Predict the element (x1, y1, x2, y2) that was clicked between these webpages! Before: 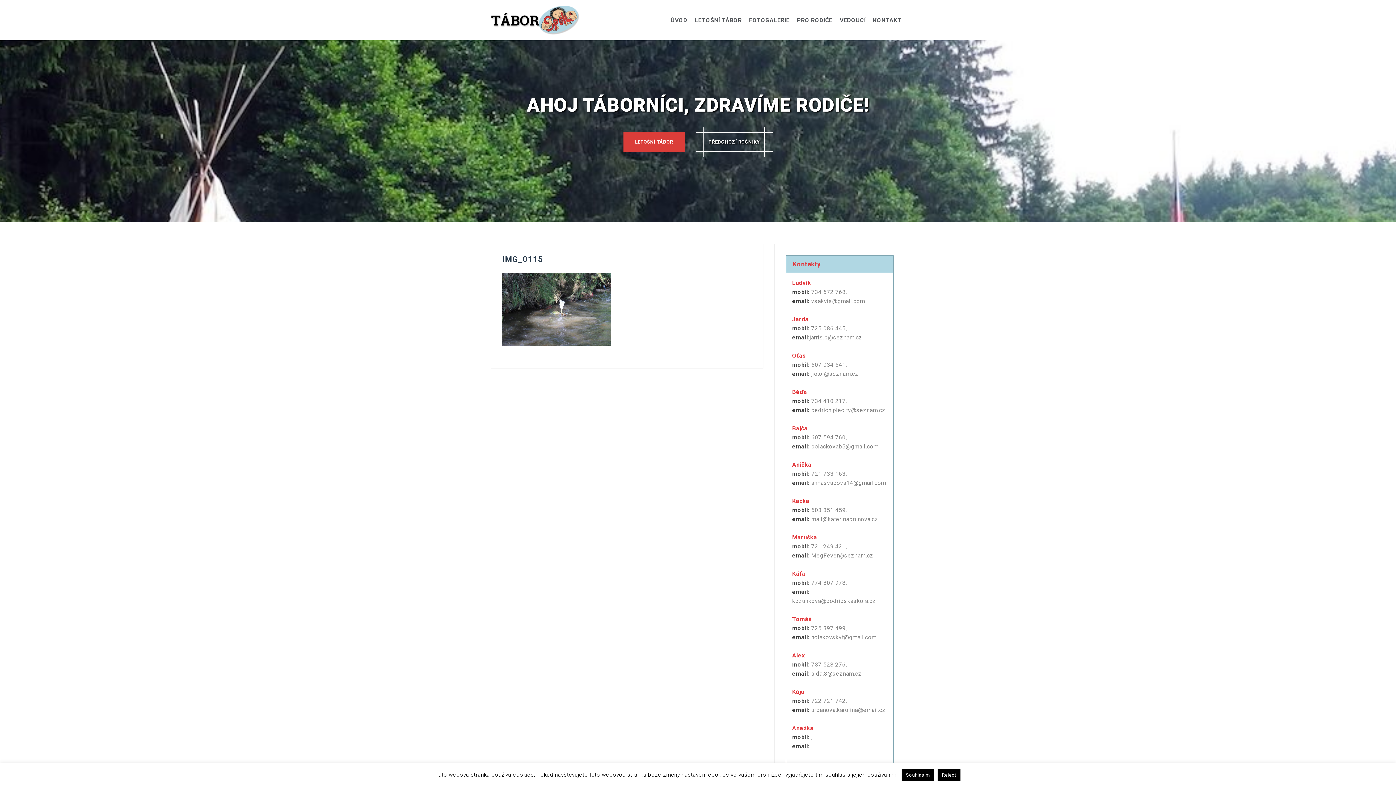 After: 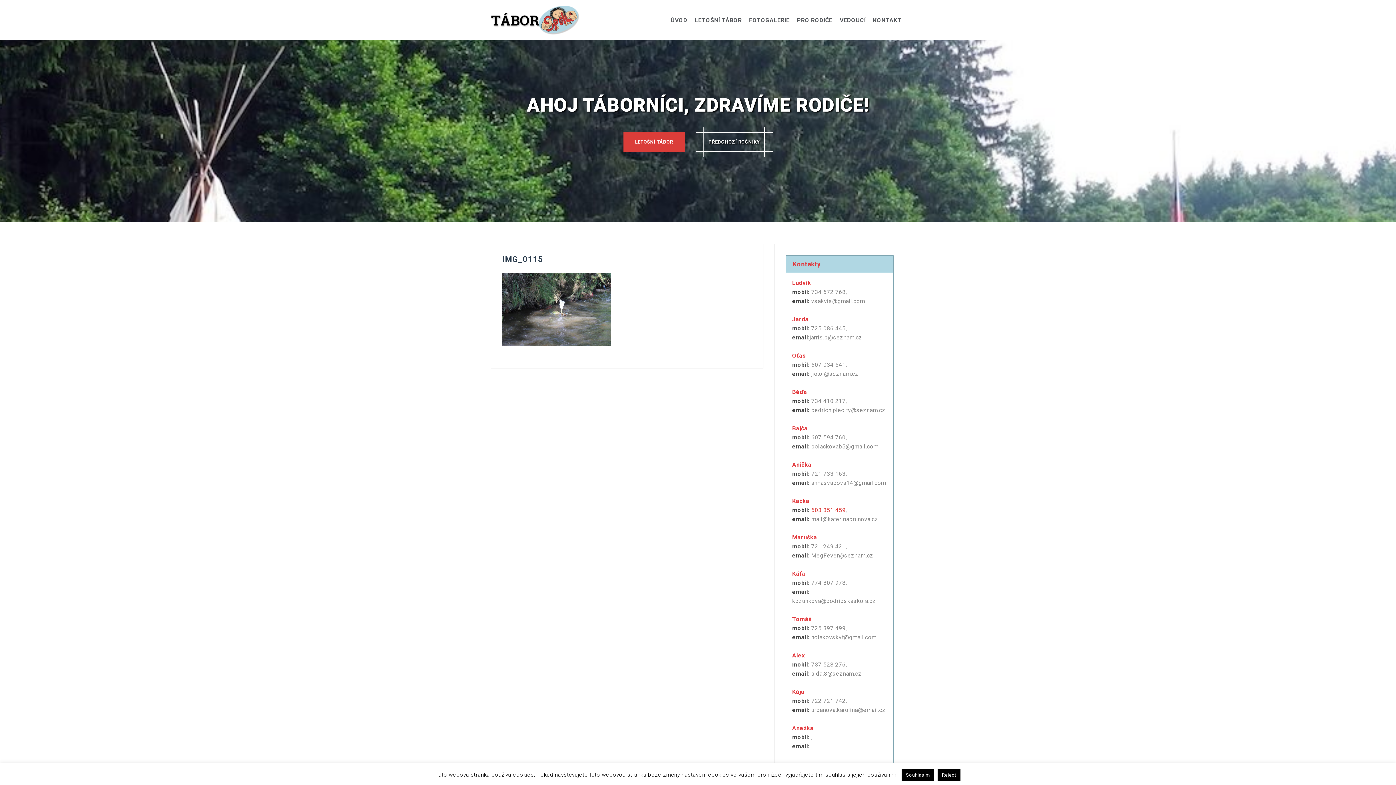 Action: label: 603 351 459 bbox: (811, 506, 845, 513)